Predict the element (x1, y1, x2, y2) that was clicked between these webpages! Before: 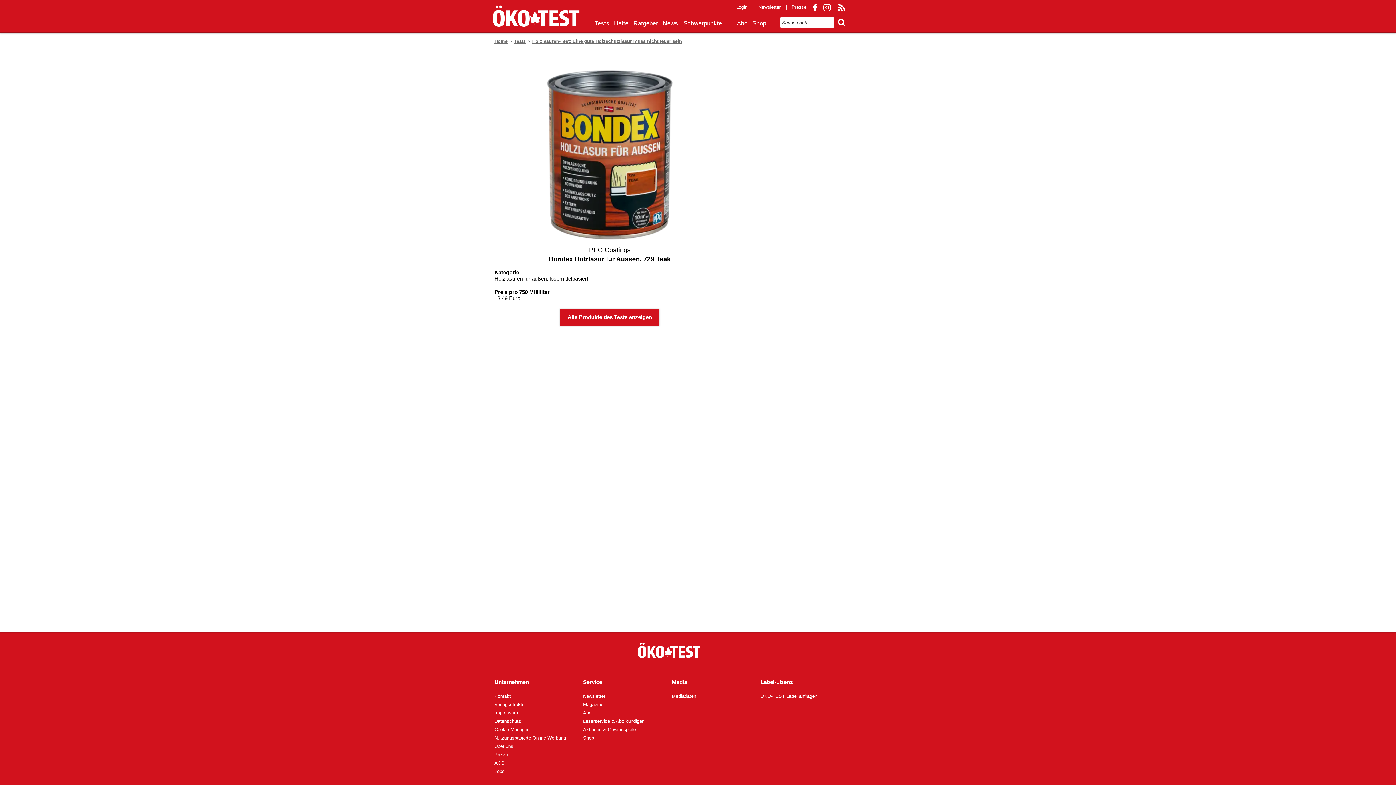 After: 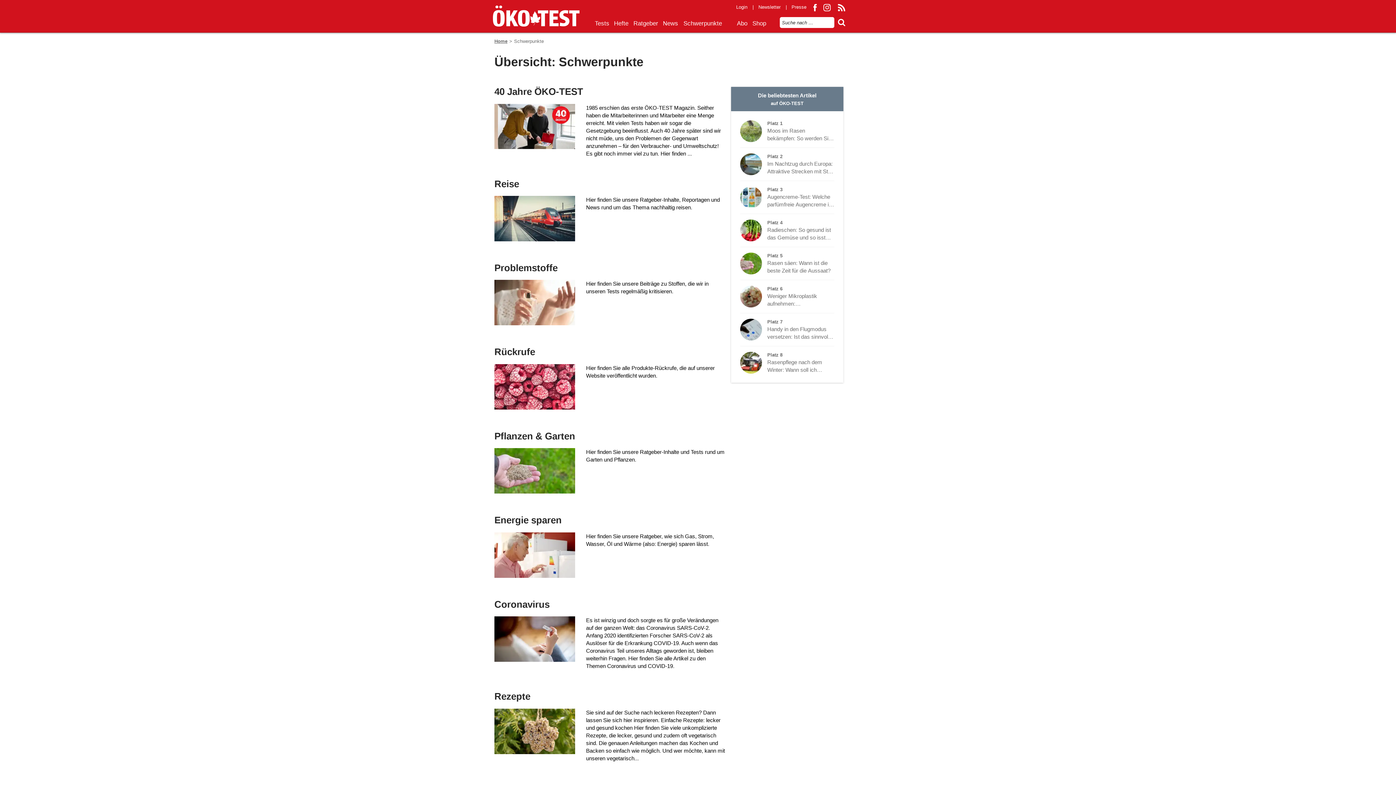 Action: label: Schwerpunkte bbox: (680, 16, 725, 32)